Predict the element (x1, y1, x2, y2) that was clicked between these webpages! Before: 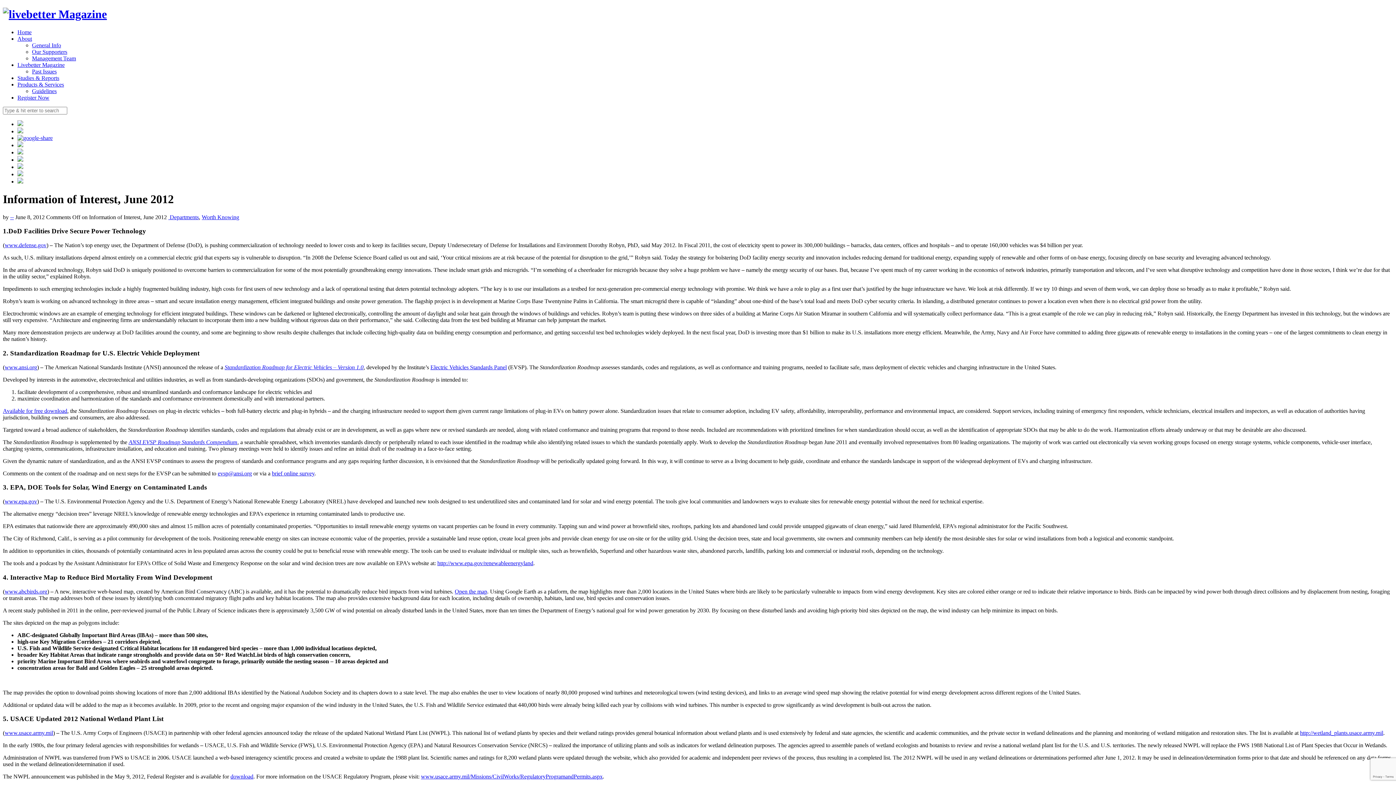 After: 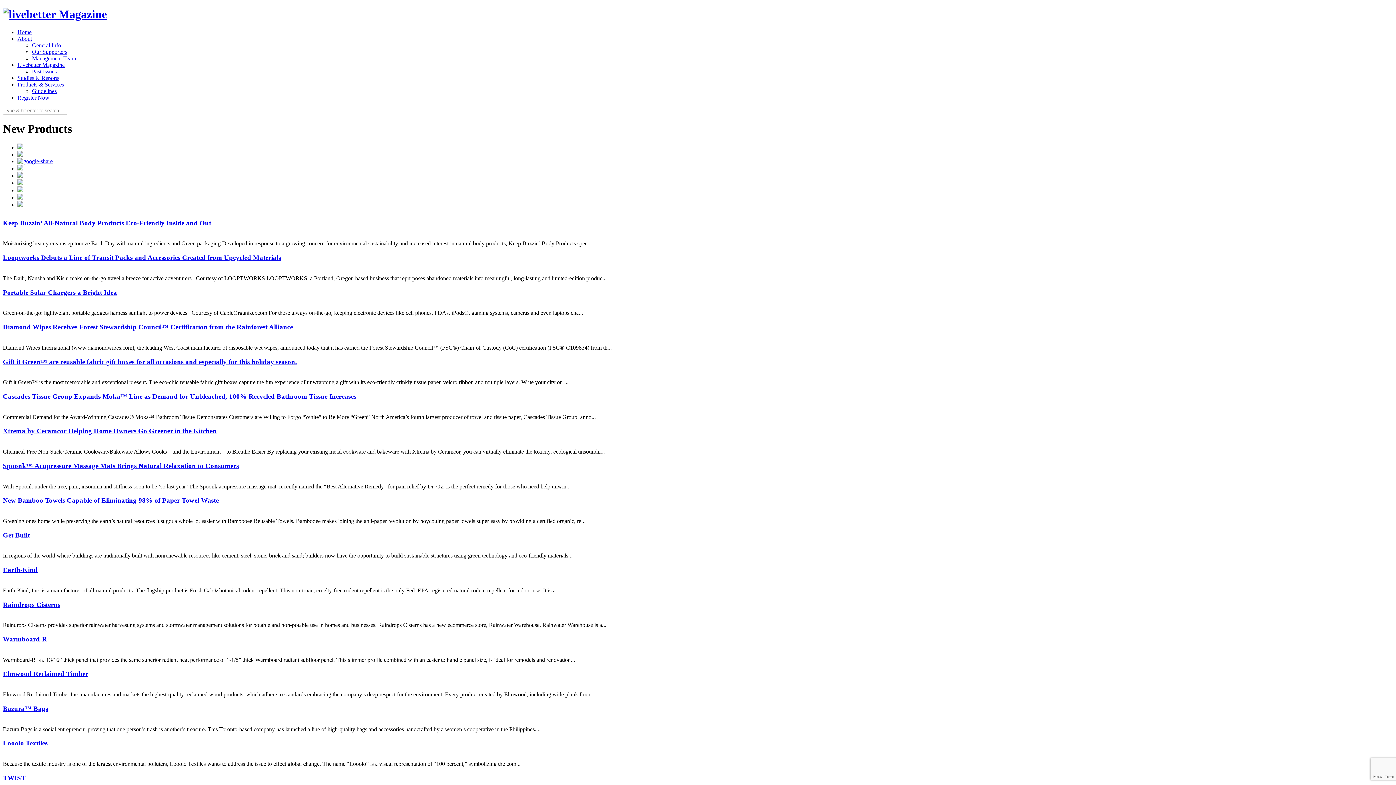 Action: label: Products & Services bbox: (17, 81, 64, 87)